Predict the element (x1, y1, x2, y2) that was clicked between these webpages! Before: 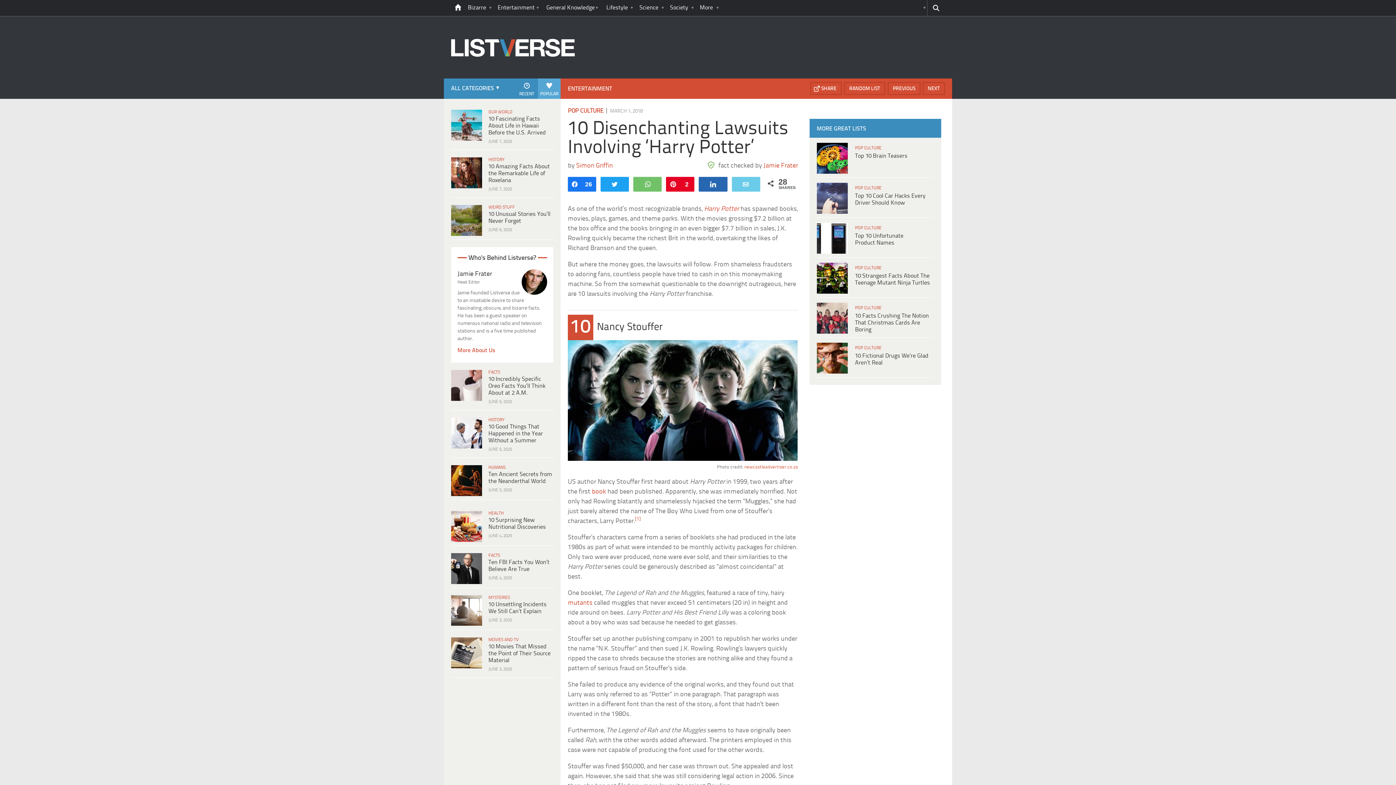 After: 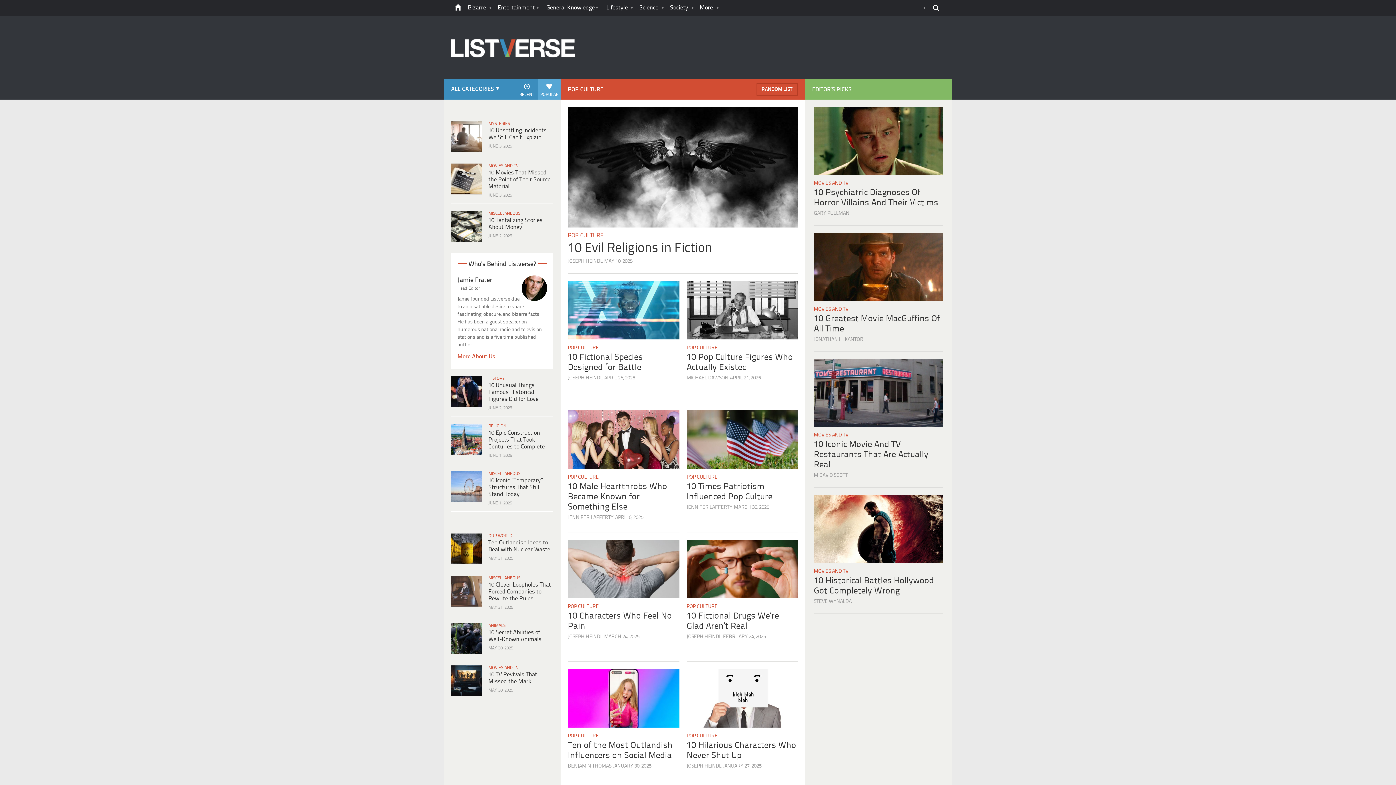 Action: bbox: (855, 225, 881, 230) label: POP CULTURE